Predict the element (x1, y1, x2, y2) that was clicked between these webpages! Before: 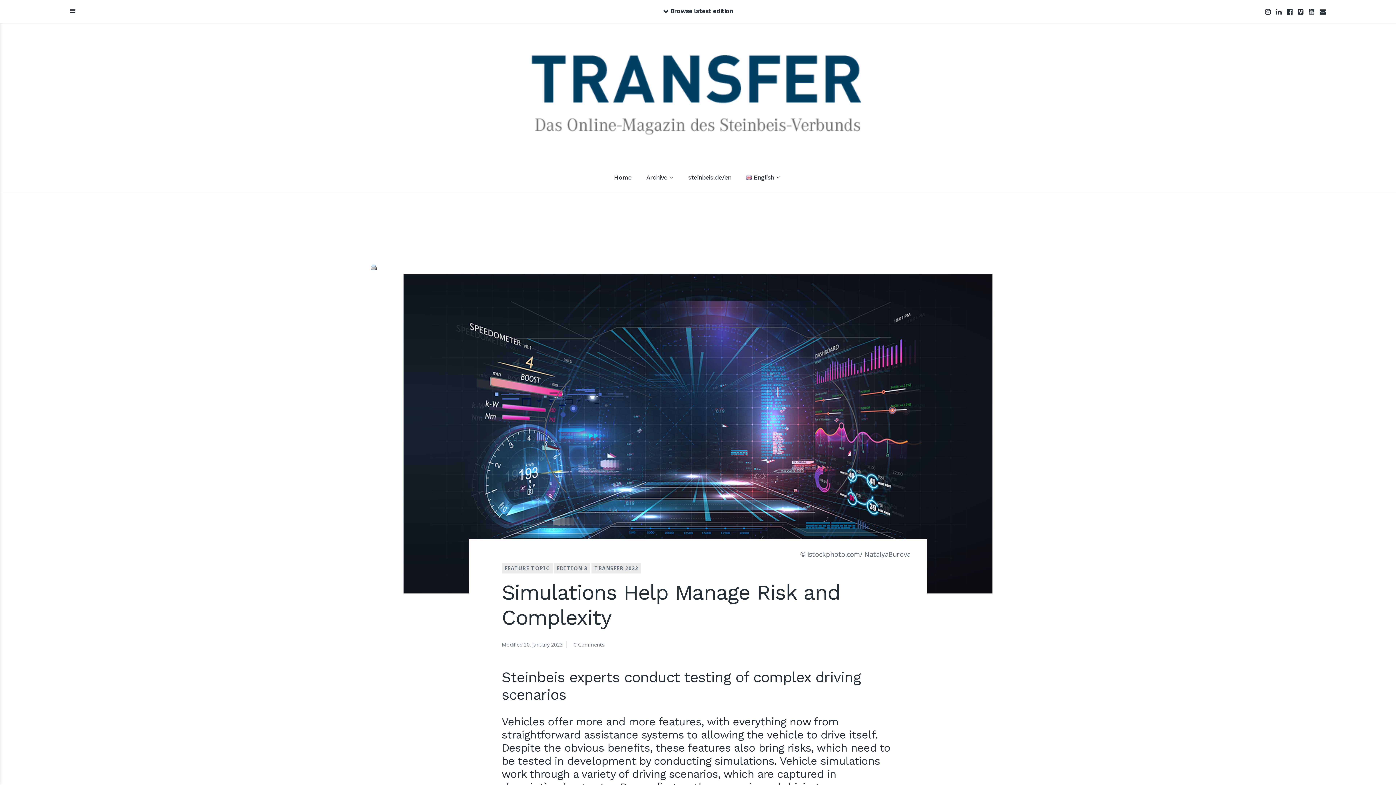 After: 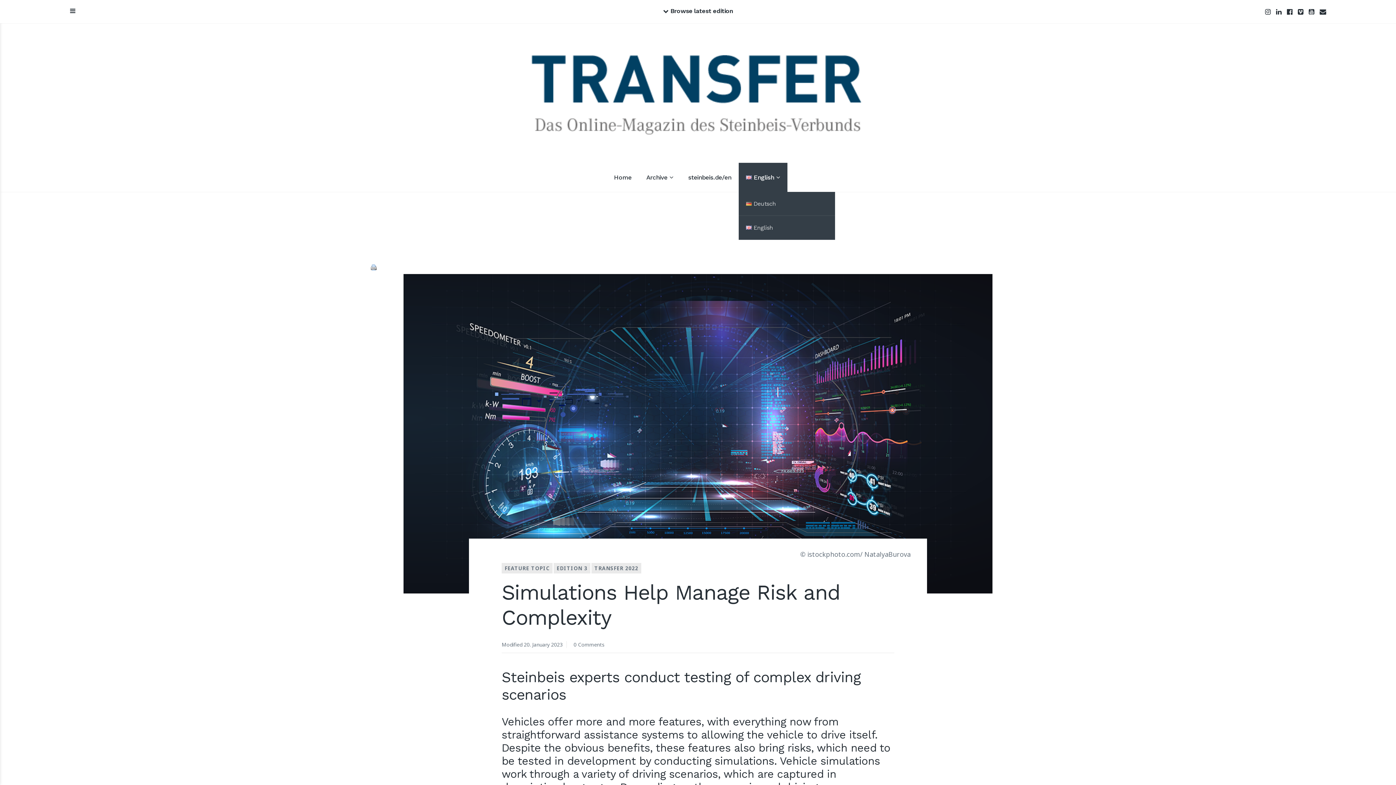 Action: label: English bbox: (739, 162, 787, 192)